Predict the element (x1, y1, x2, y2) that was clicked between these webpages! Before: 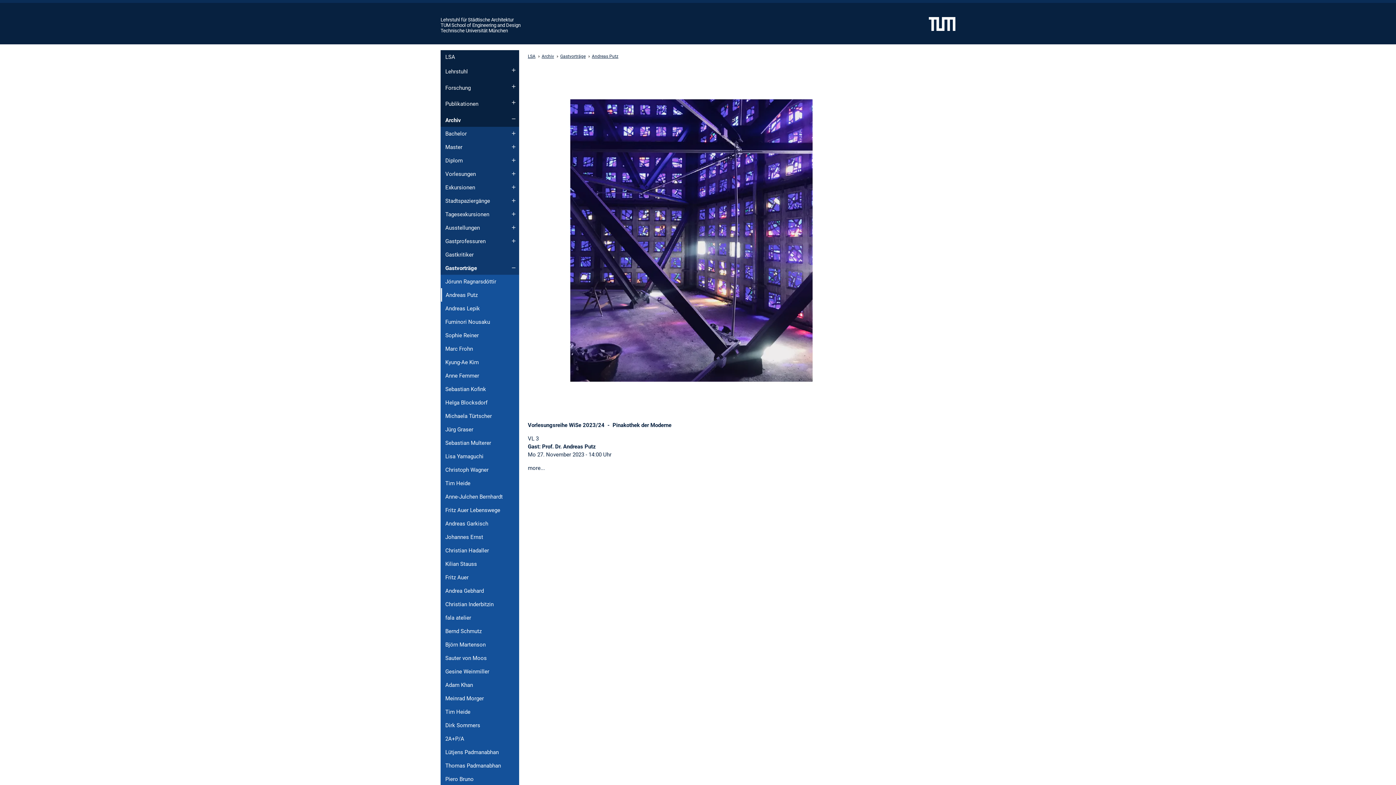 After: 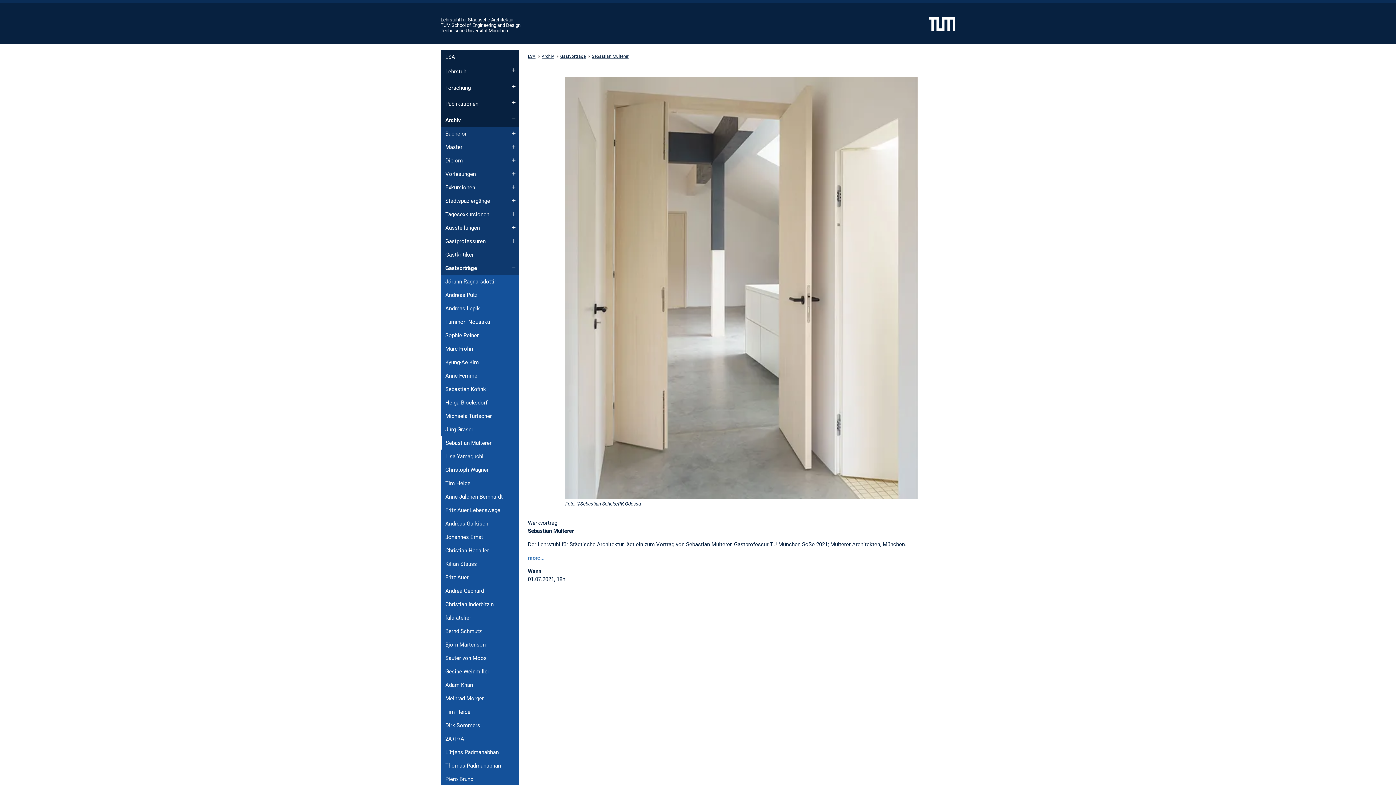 Action: label: Sebastian Multerer bbox: (440, 436, 519, 449)